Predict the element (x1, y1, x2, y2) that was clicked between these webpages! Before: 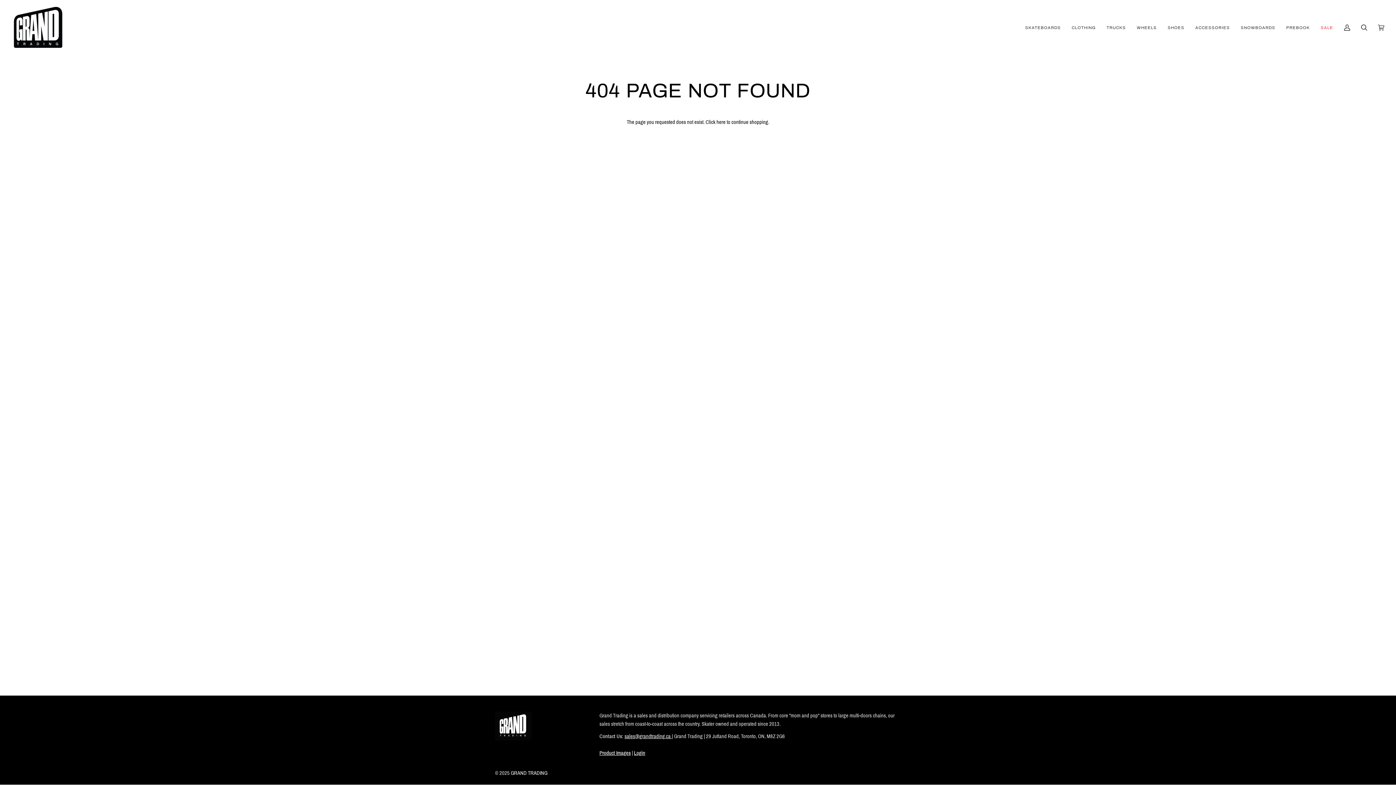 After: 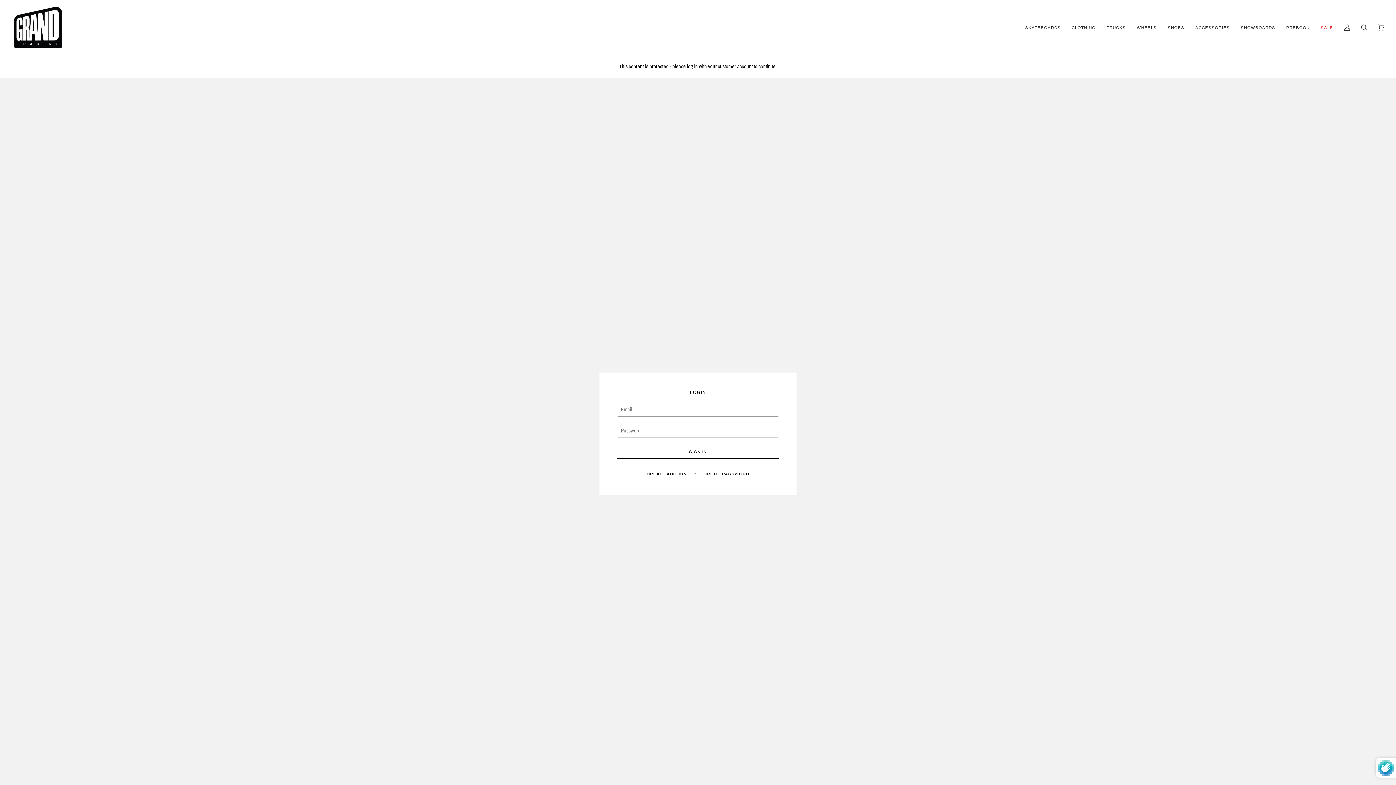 Action: label: CLOTHING bbox: (1066, 0, 1101, 55)